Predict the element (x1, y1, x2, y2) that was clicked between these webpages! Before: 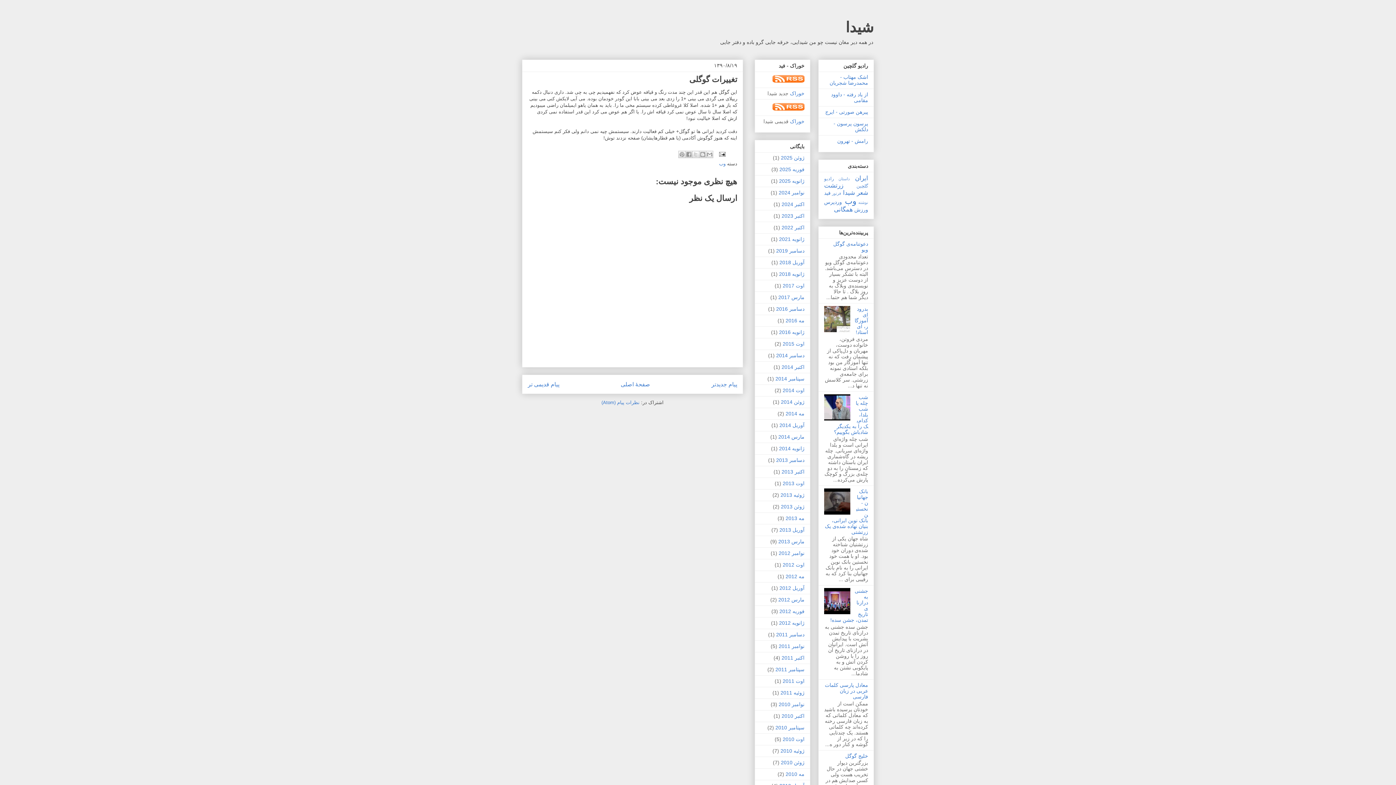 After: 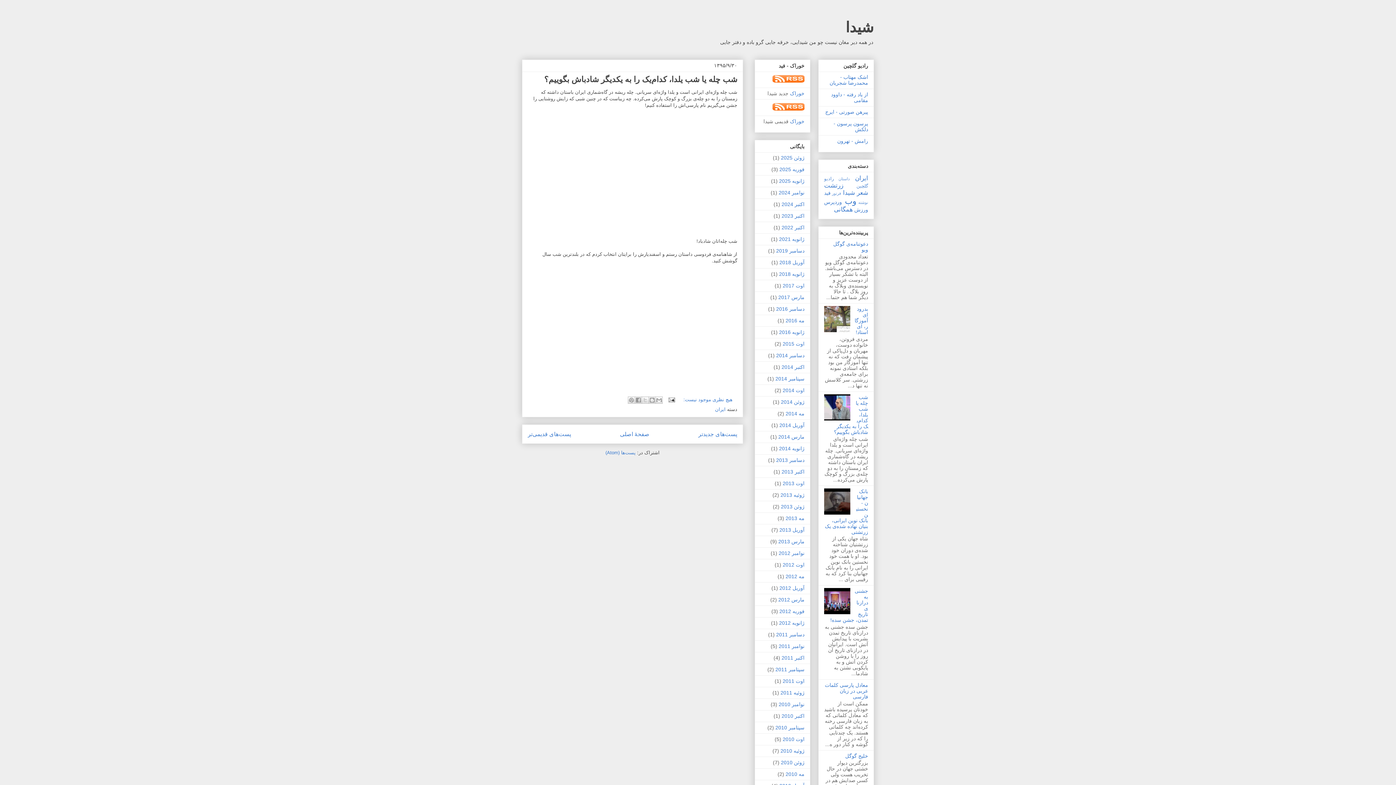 Action: label: دسامبر 2016 bbox: (776, 306, 804, 311)